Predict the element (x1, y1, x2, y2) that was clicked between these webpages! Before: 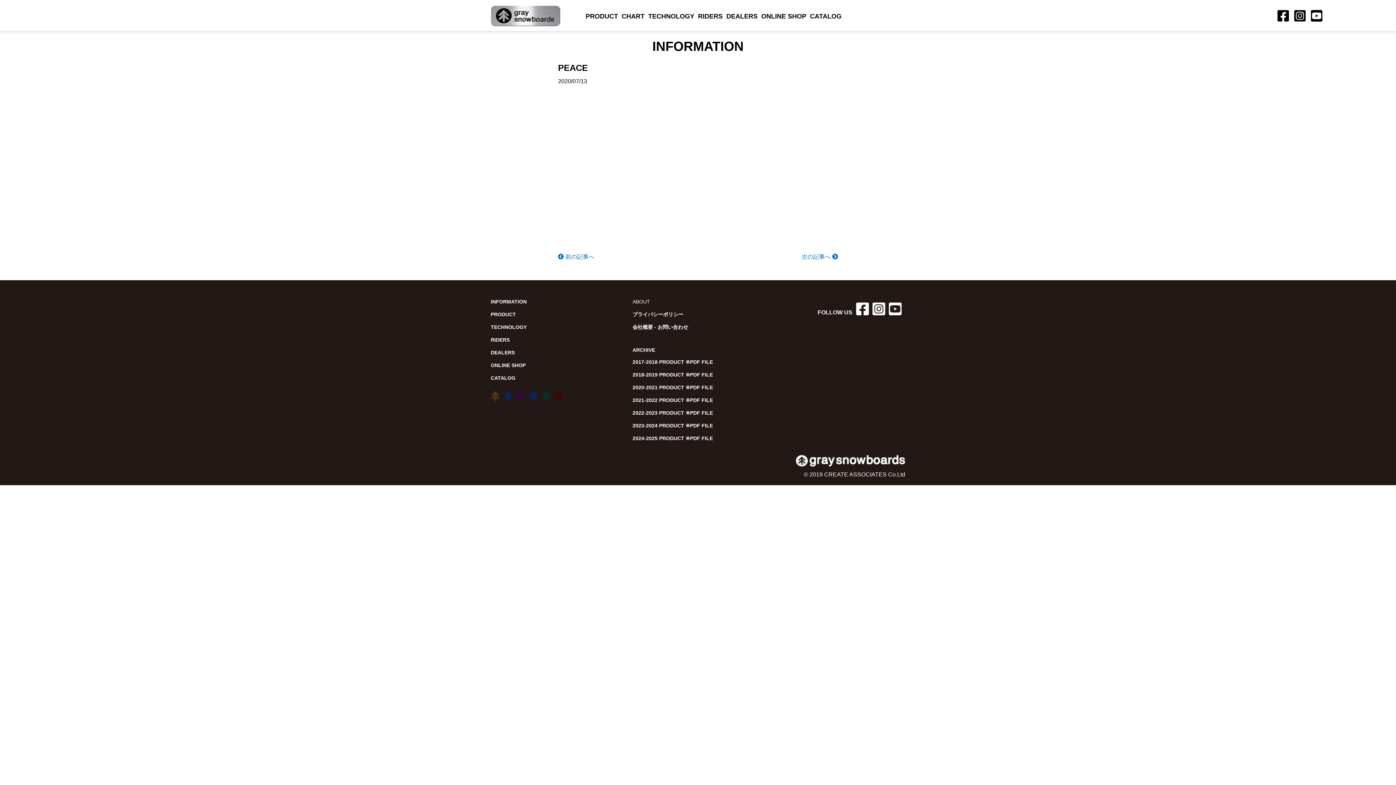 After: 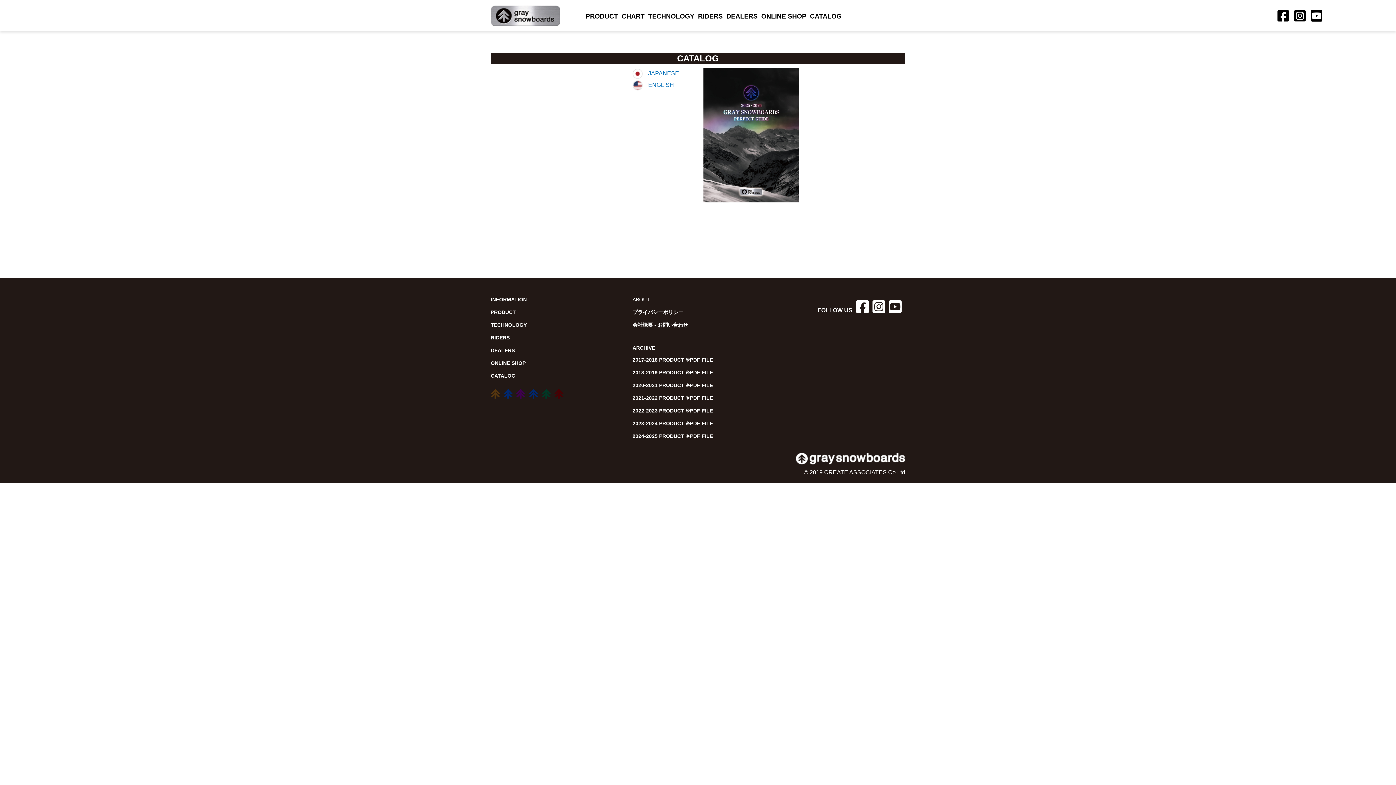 Action: bbox: (490, 375, 515, 381) label: CATALOG